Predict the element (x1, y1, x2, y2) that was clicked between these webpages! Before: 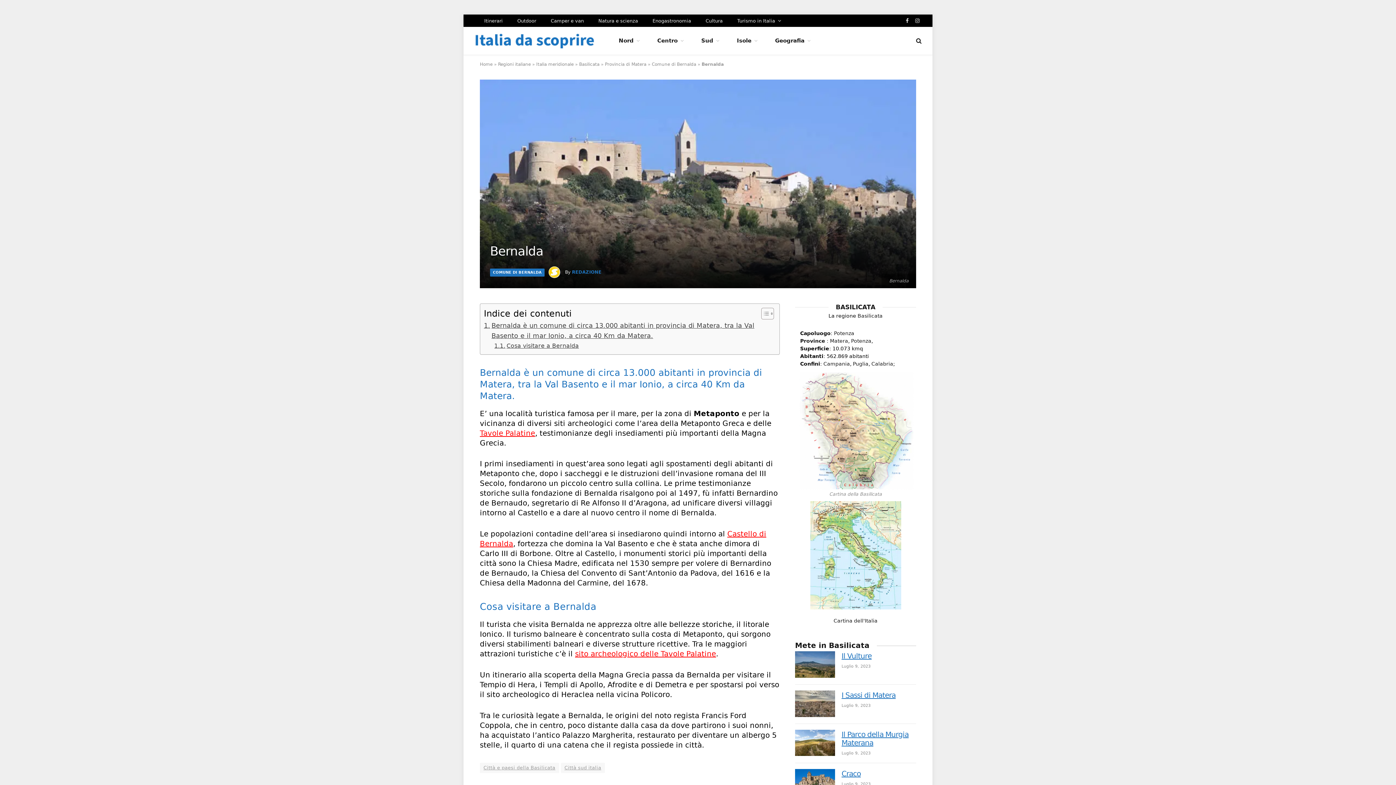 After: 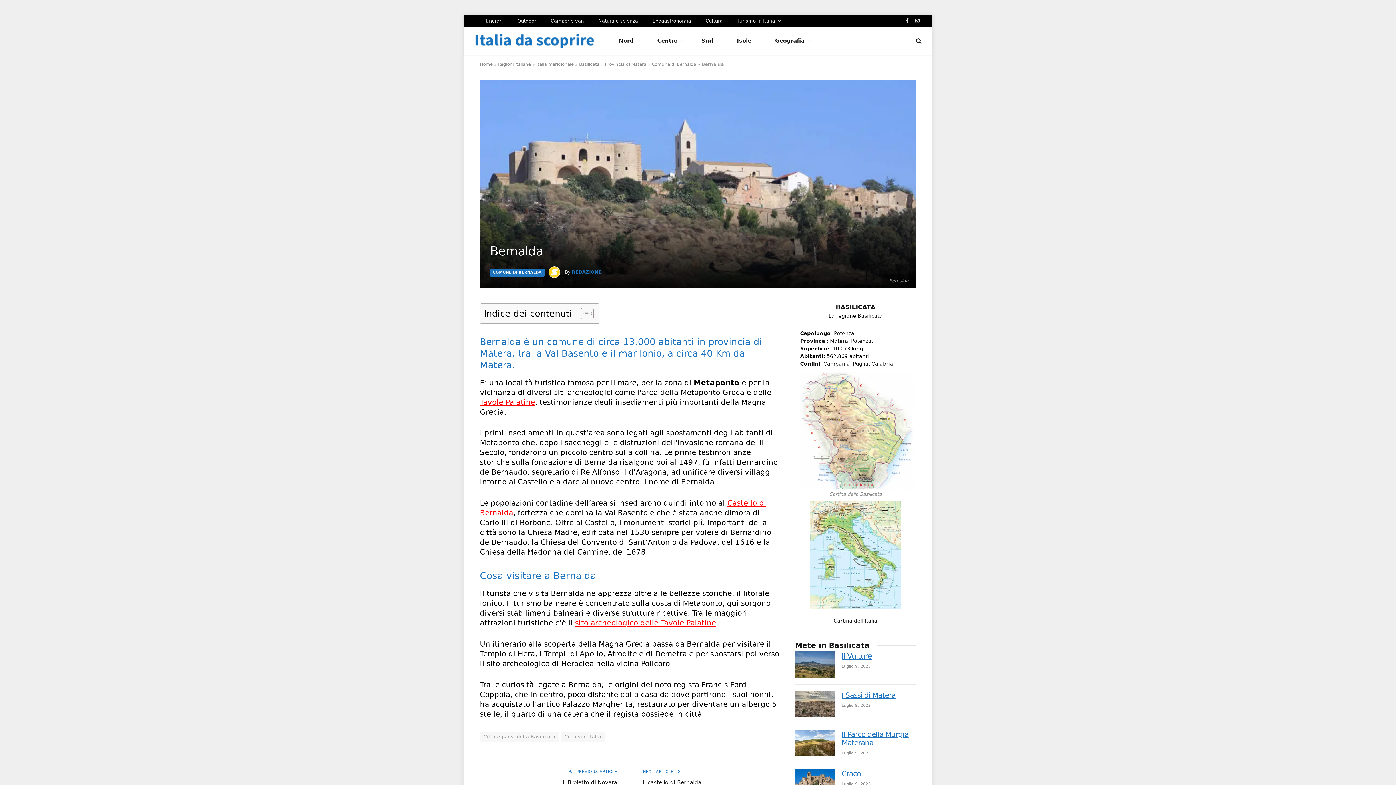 Action: label: Toggle Table of Content bbox: (756, 307, 772, 320)